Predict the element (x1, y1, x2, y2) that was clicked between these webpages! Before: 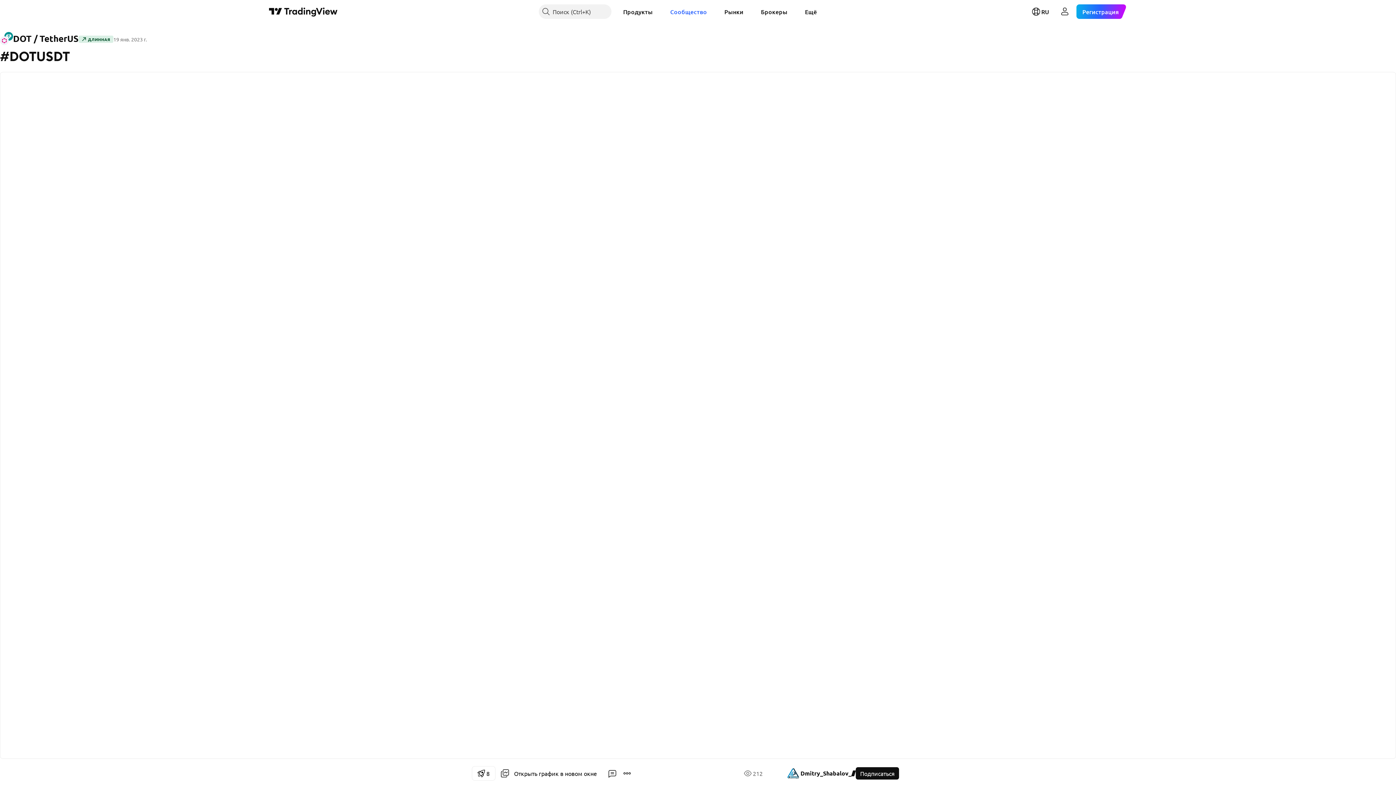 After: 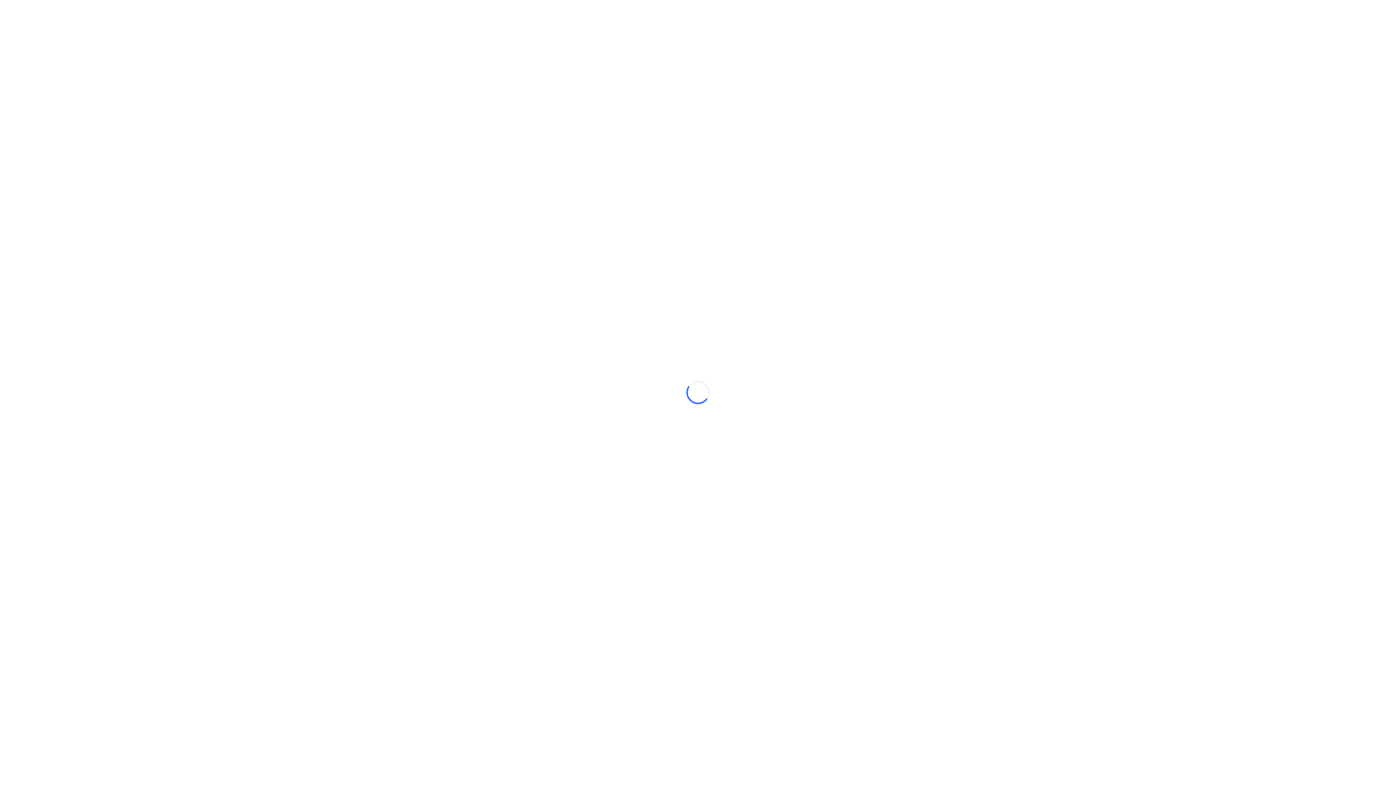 Action: label: Продукты bbox: (617, 4, 658, 18)